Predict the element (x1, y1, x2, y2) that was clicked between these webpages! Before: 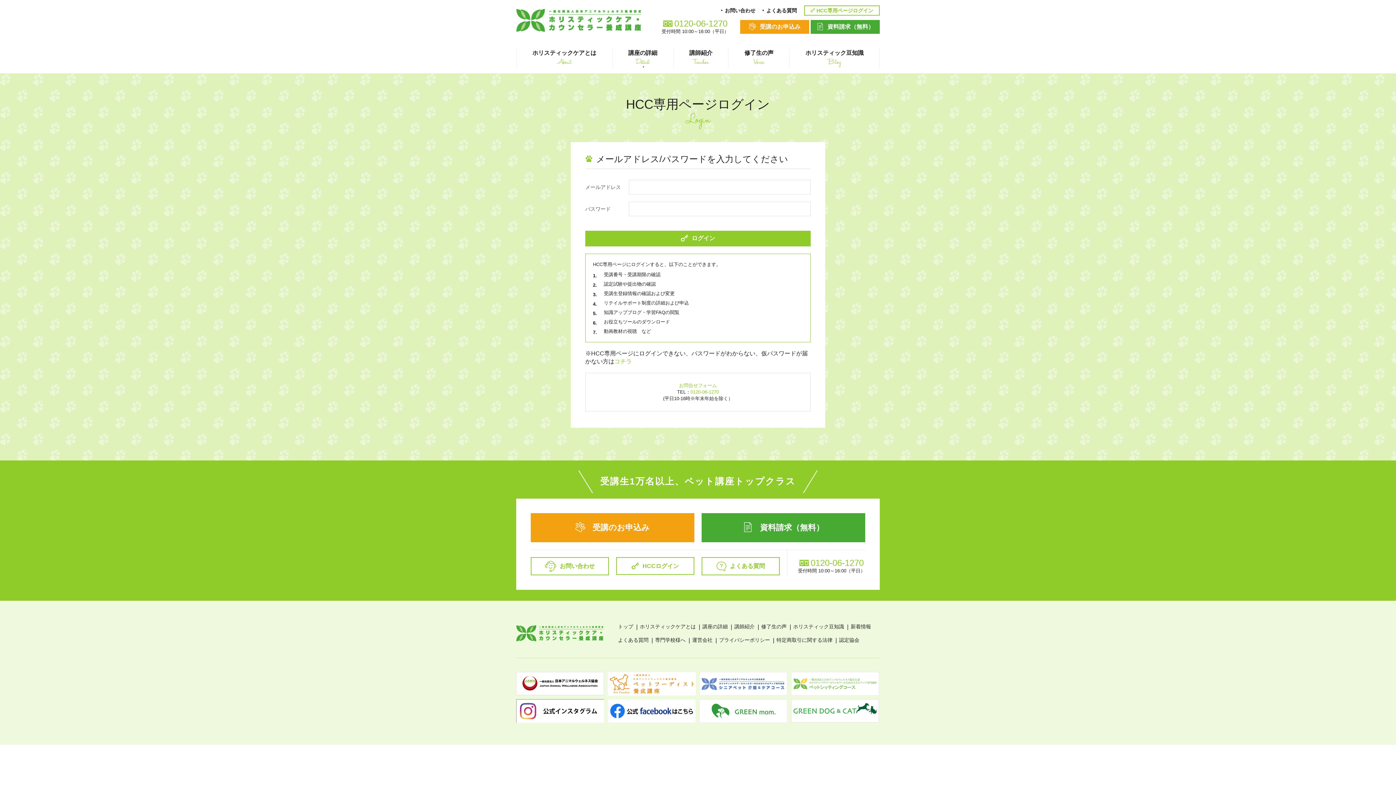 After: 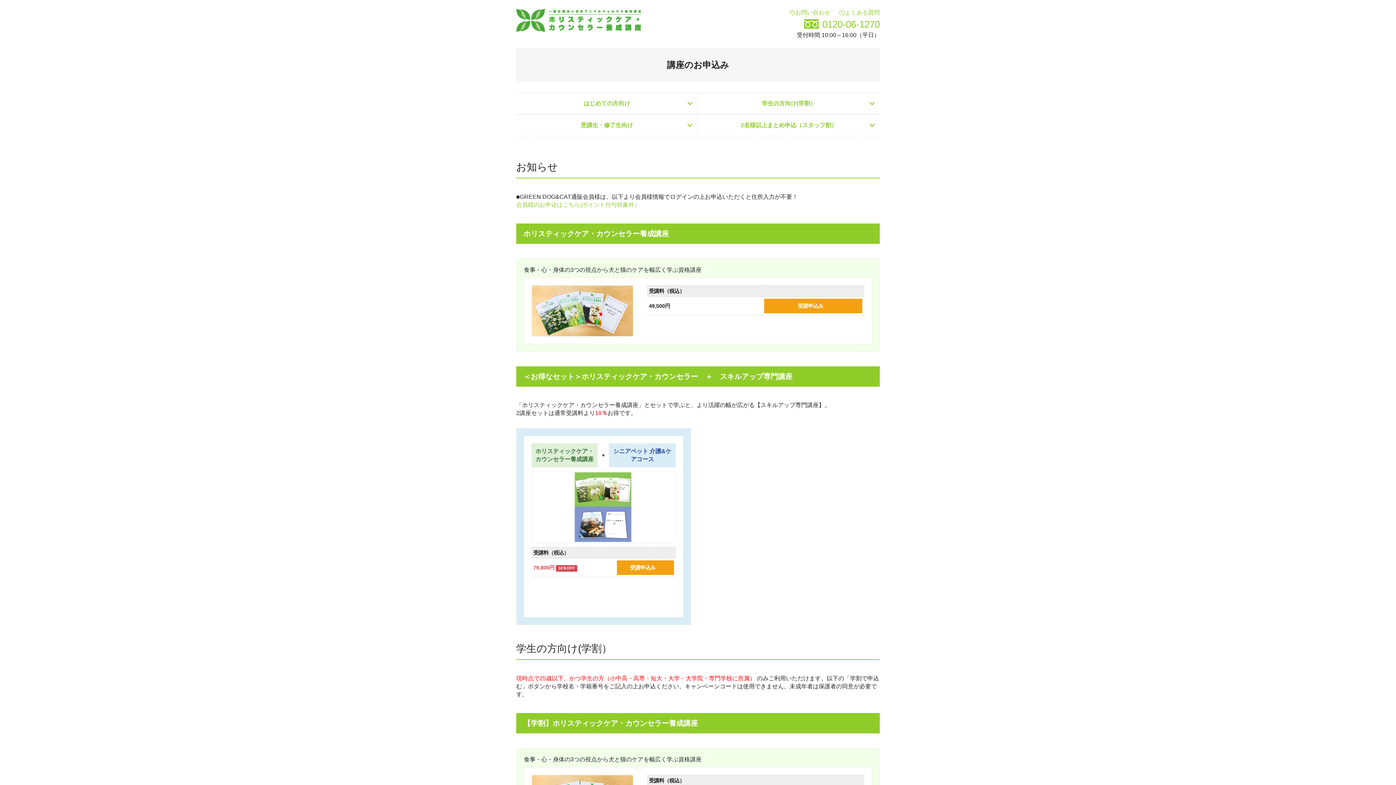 Action: bbox: (530, 513, 694, 542) label: 受講のお申込み